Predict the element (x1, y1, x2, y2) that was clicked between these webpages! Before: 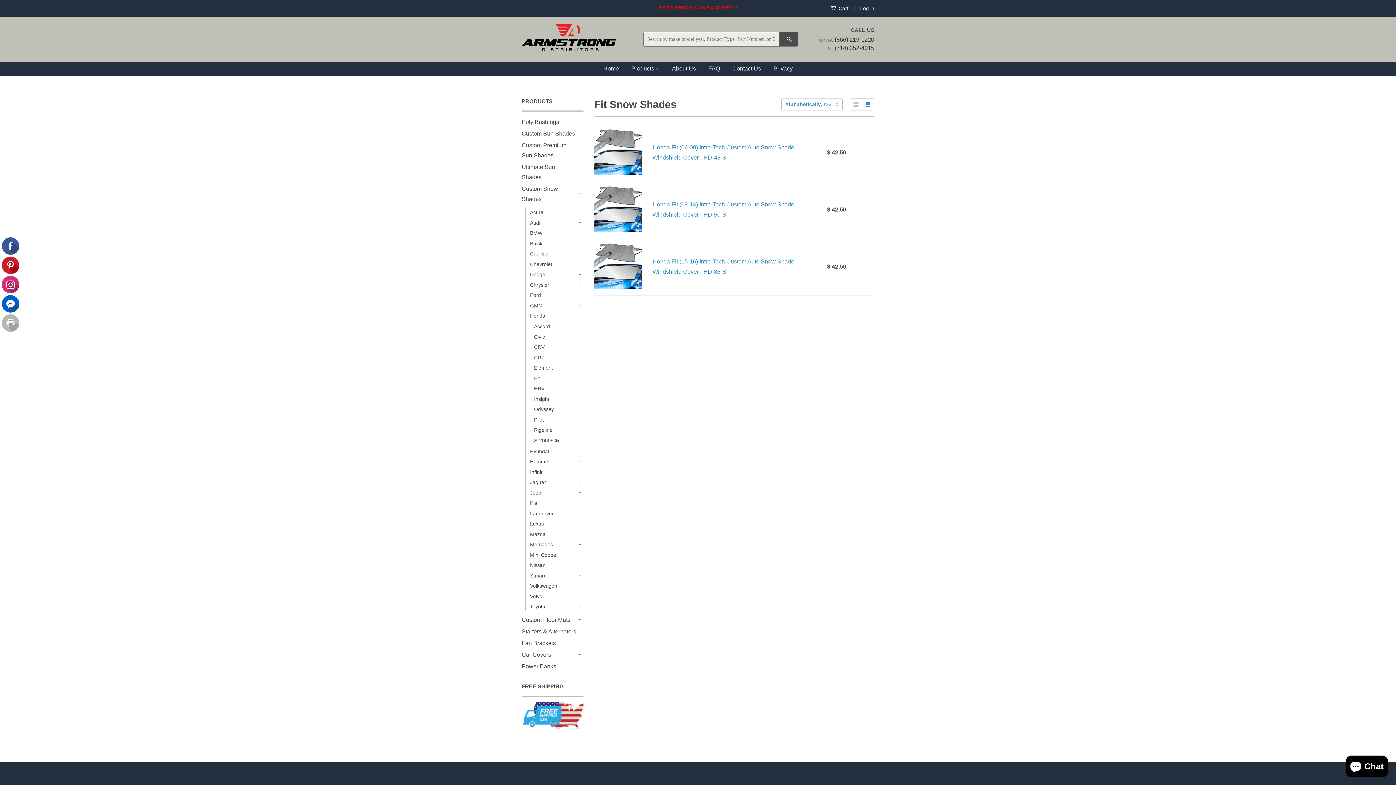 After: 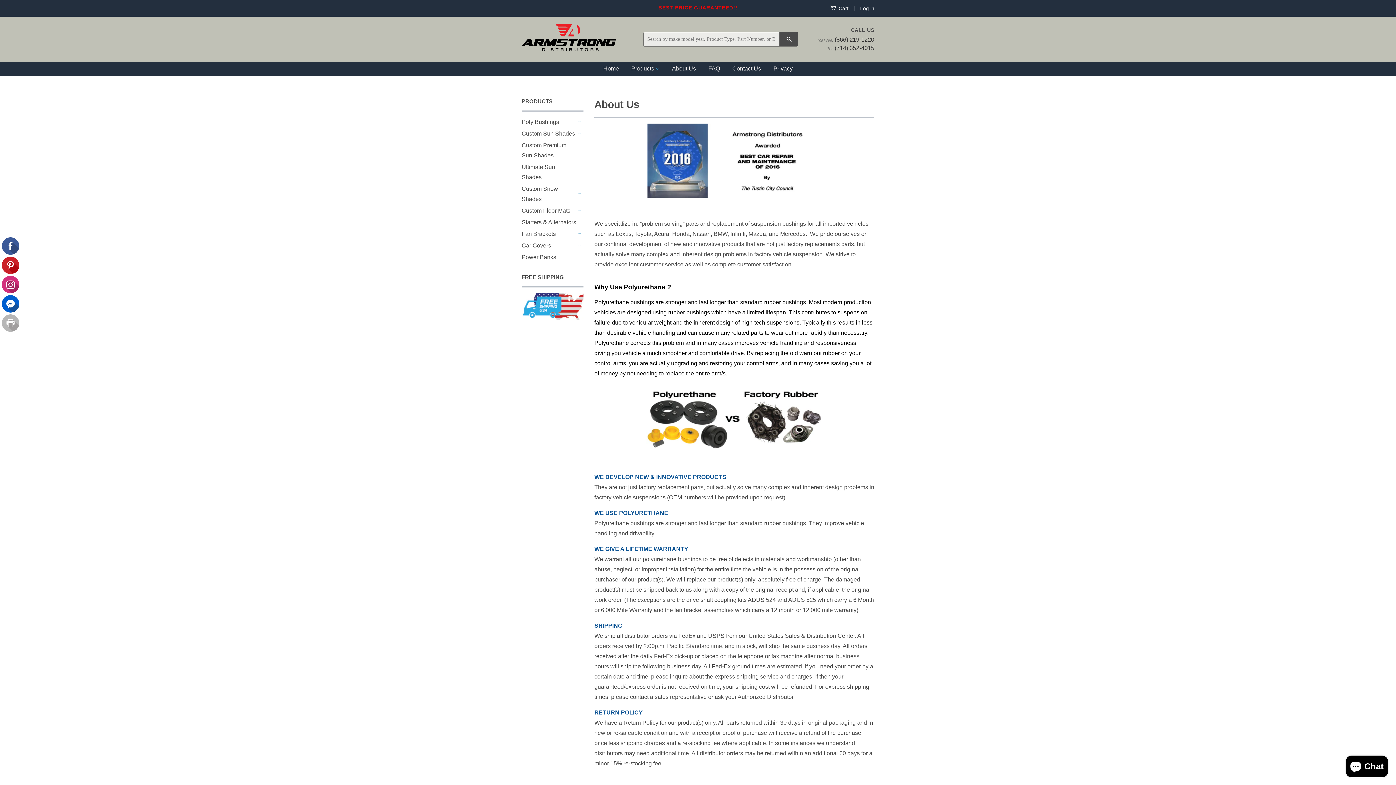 Action: label: About Us bbox: (666, 61, 701, 75)